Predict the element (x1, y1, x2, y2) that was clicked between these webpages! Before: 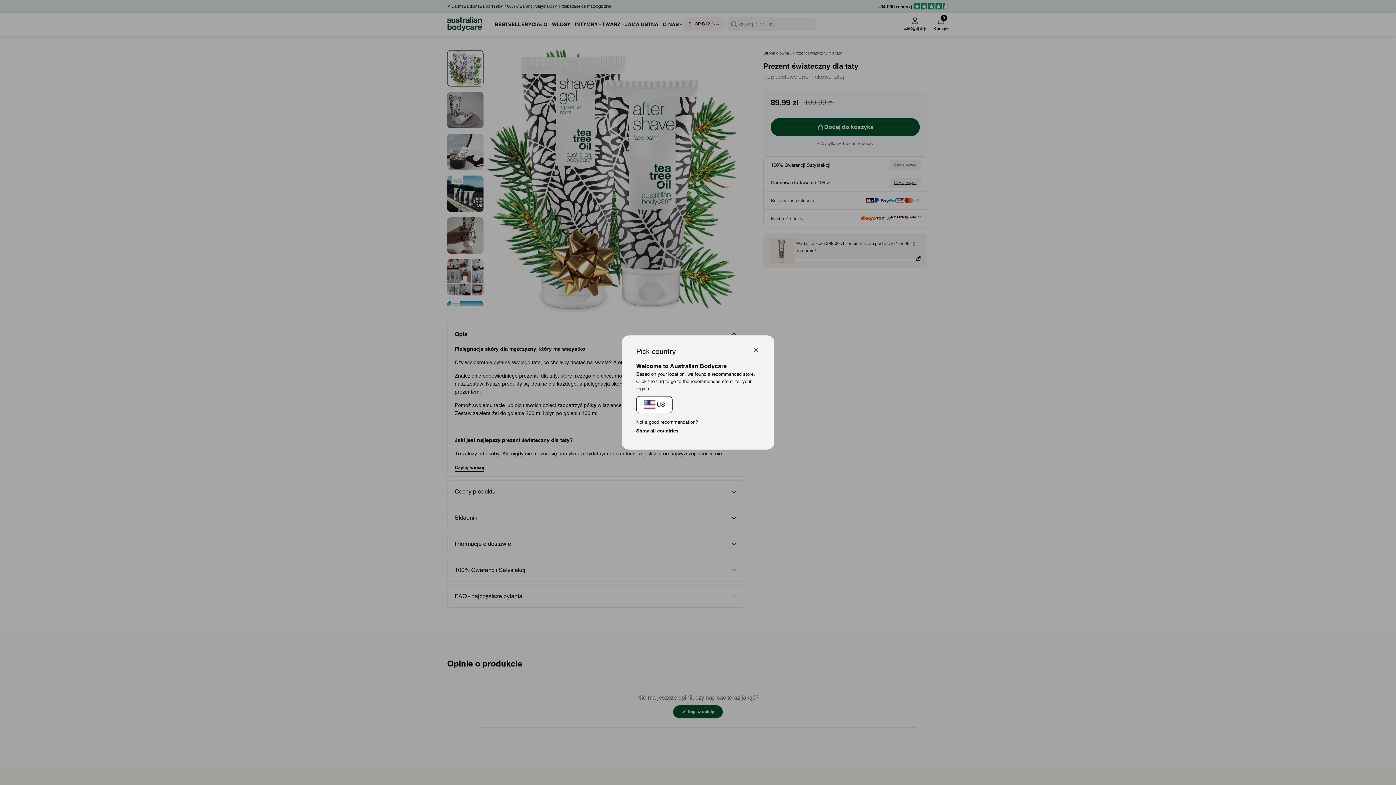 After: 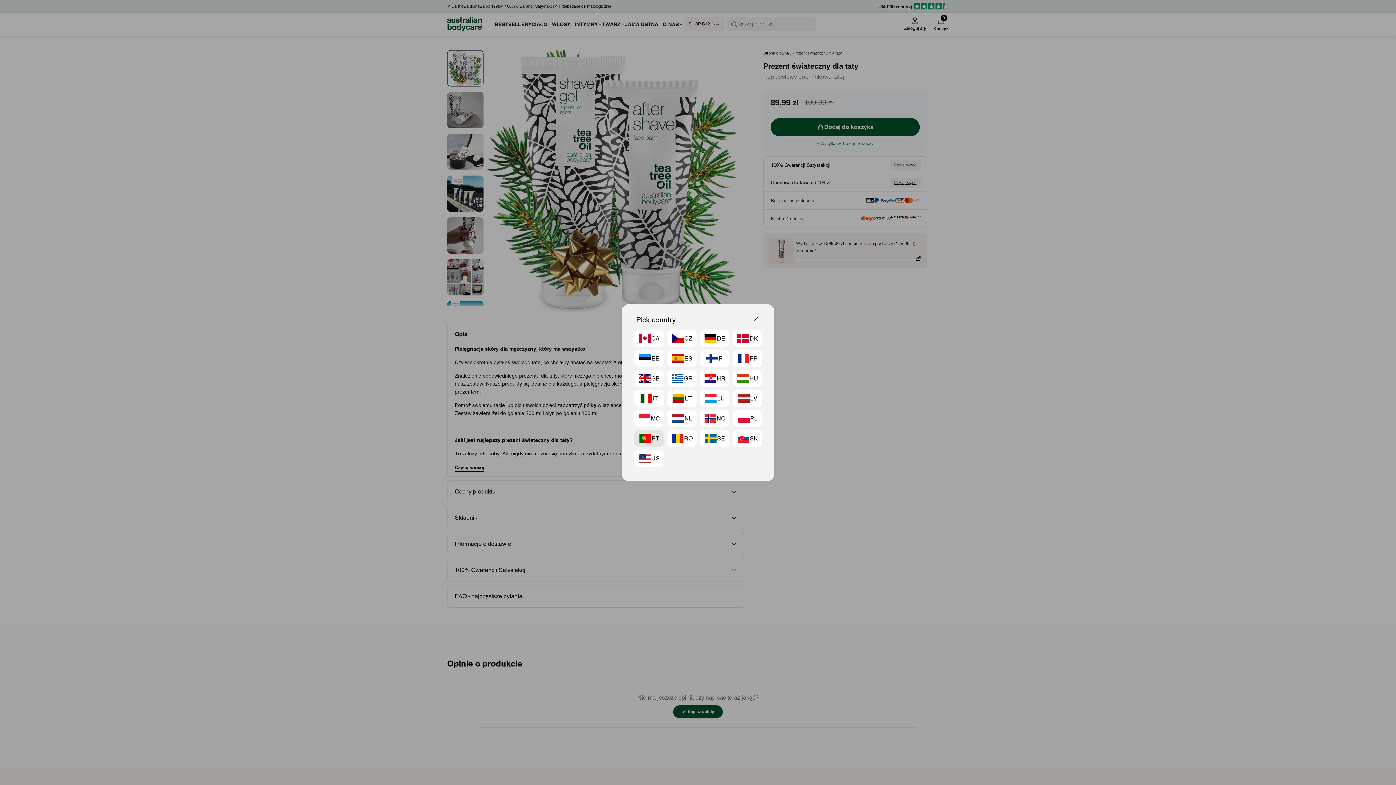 Action: bbox: (636, 427, 678, 435) label: Show all countries